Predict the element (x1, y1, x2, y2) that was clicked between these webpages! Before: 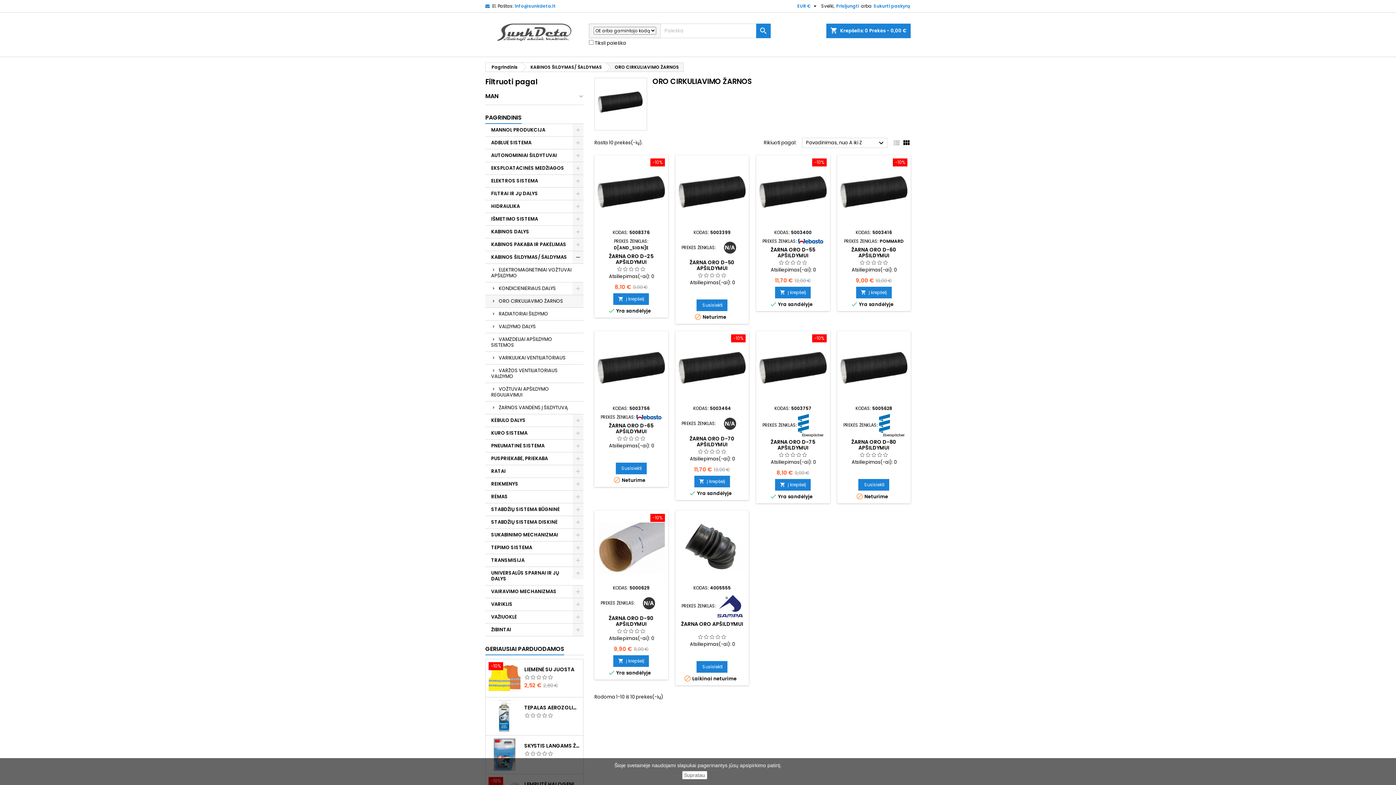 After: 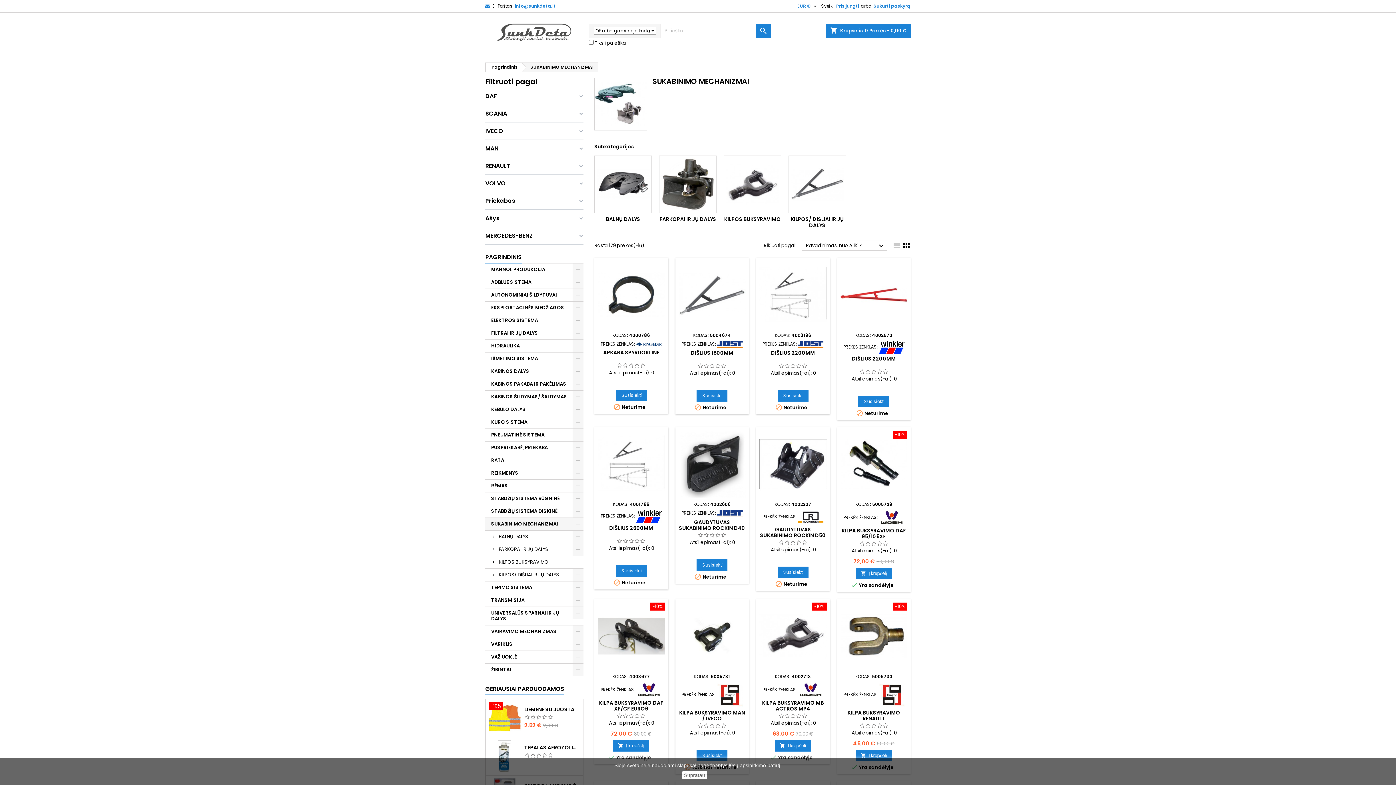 Action: bbox: (485, 529, 583, 541) label: SUKABINIMO MECHANIZMAI